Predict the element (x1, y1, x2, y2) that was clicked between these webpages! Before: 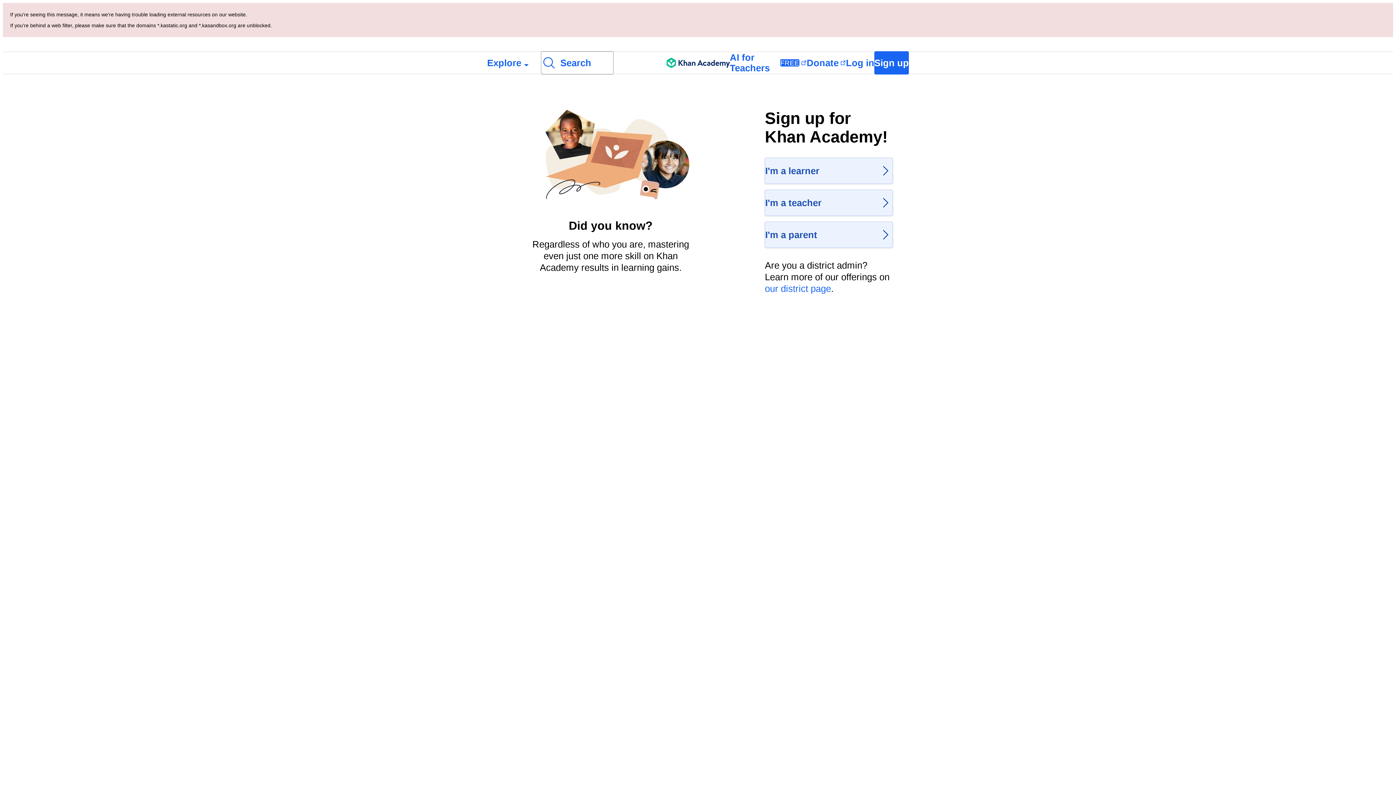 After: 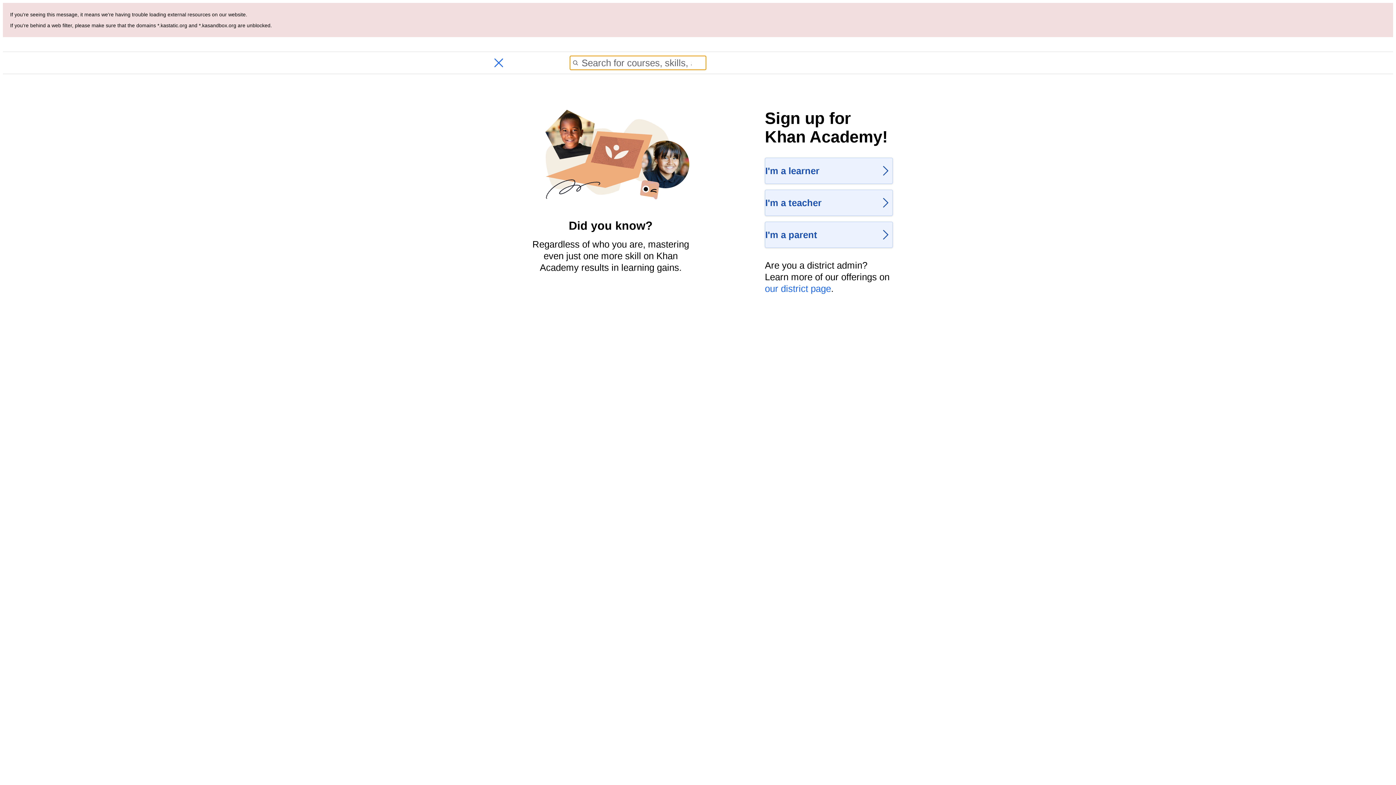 Action: bbox: (541, 51, 613, 74) label: Search for courses, skills, and videos